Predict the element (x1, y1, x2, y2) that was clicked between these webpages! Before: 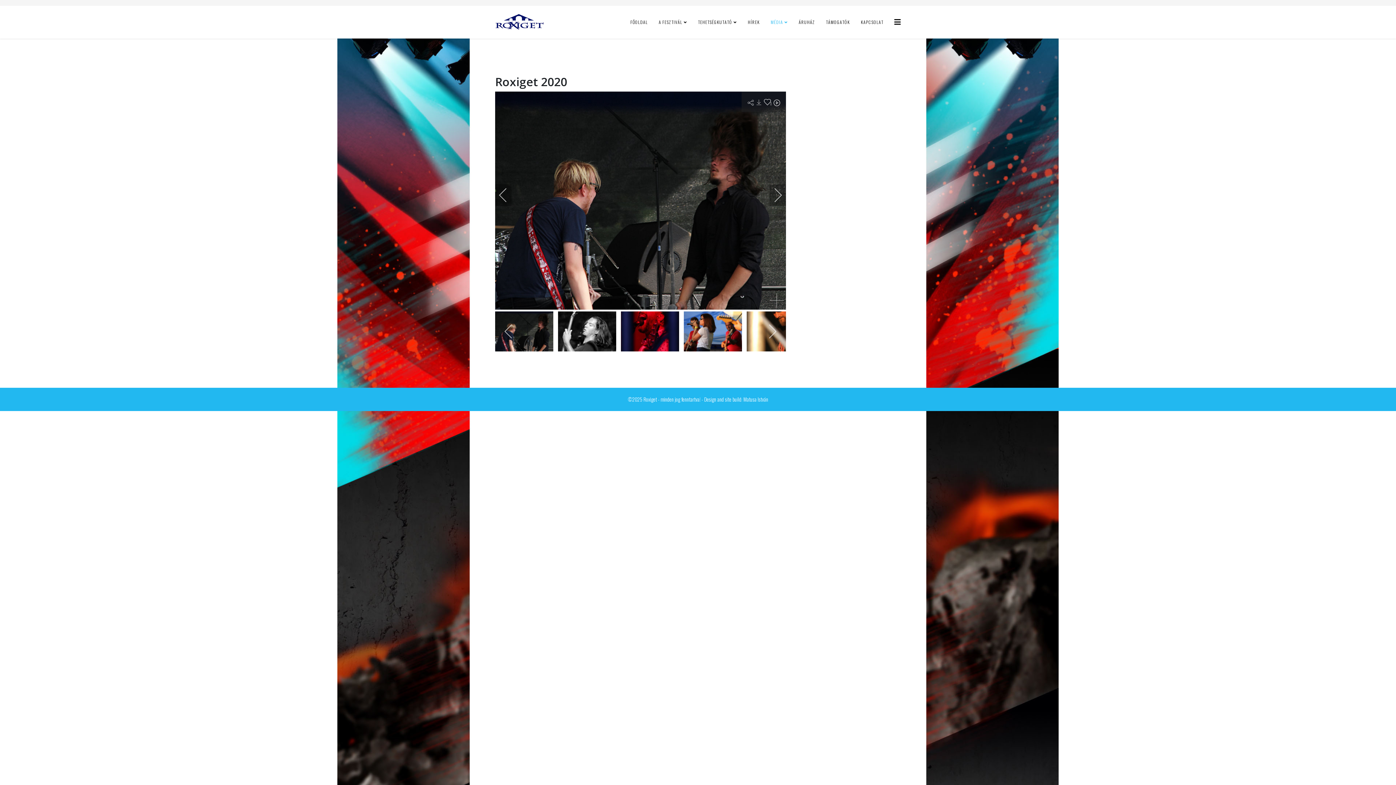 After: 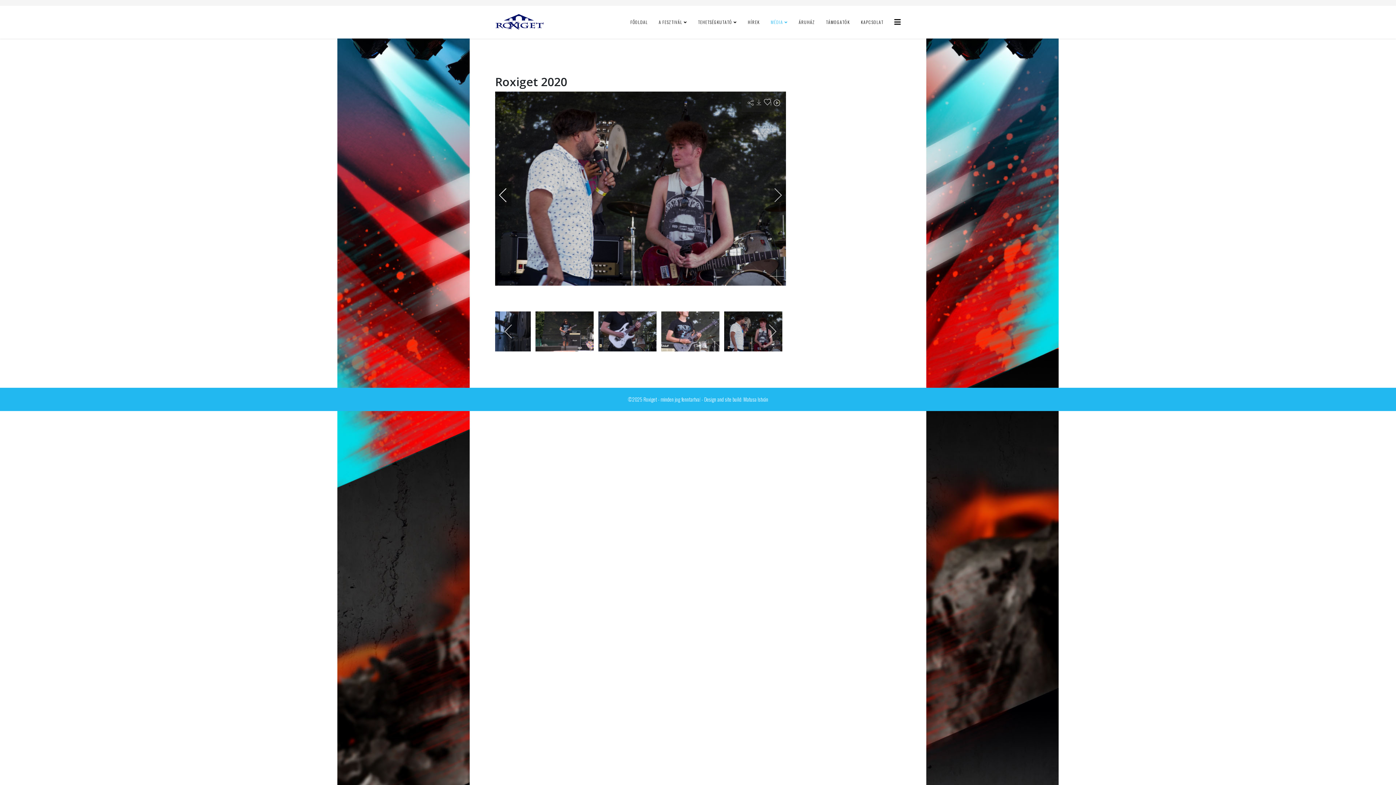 Action: bbox: (495, 175, 520, 215)